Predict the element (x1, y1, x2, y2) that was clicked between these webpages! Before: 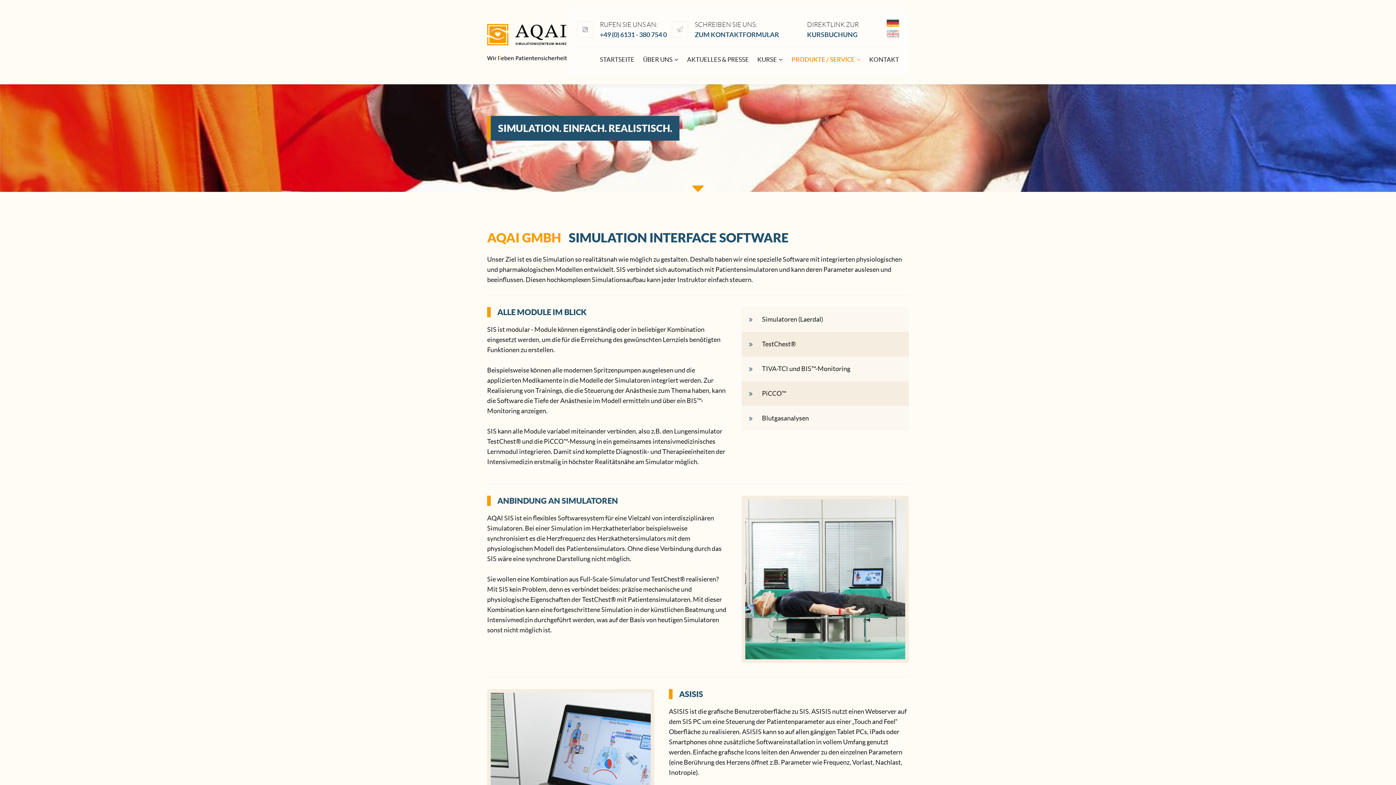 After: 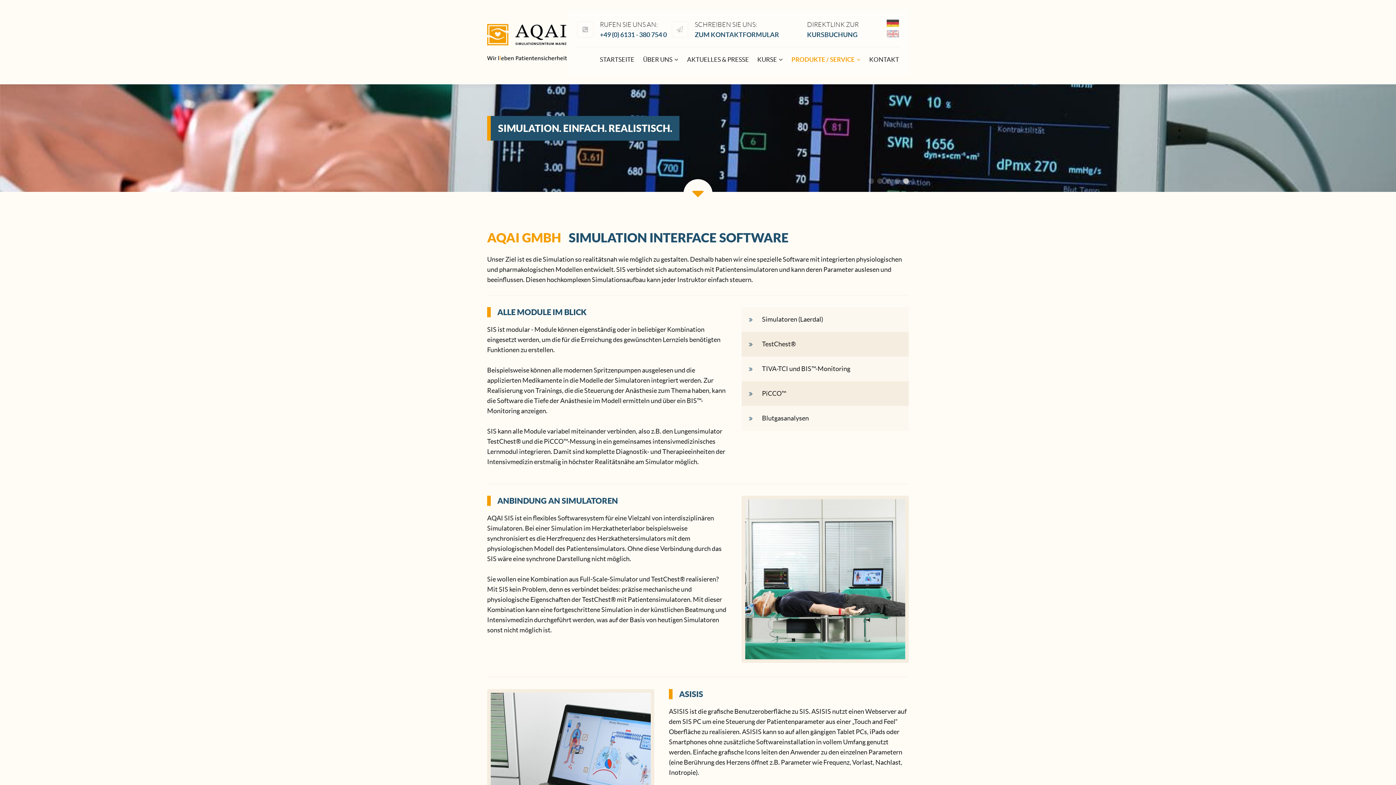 Action: bbox: (903, 178, 909, 183) label: 5